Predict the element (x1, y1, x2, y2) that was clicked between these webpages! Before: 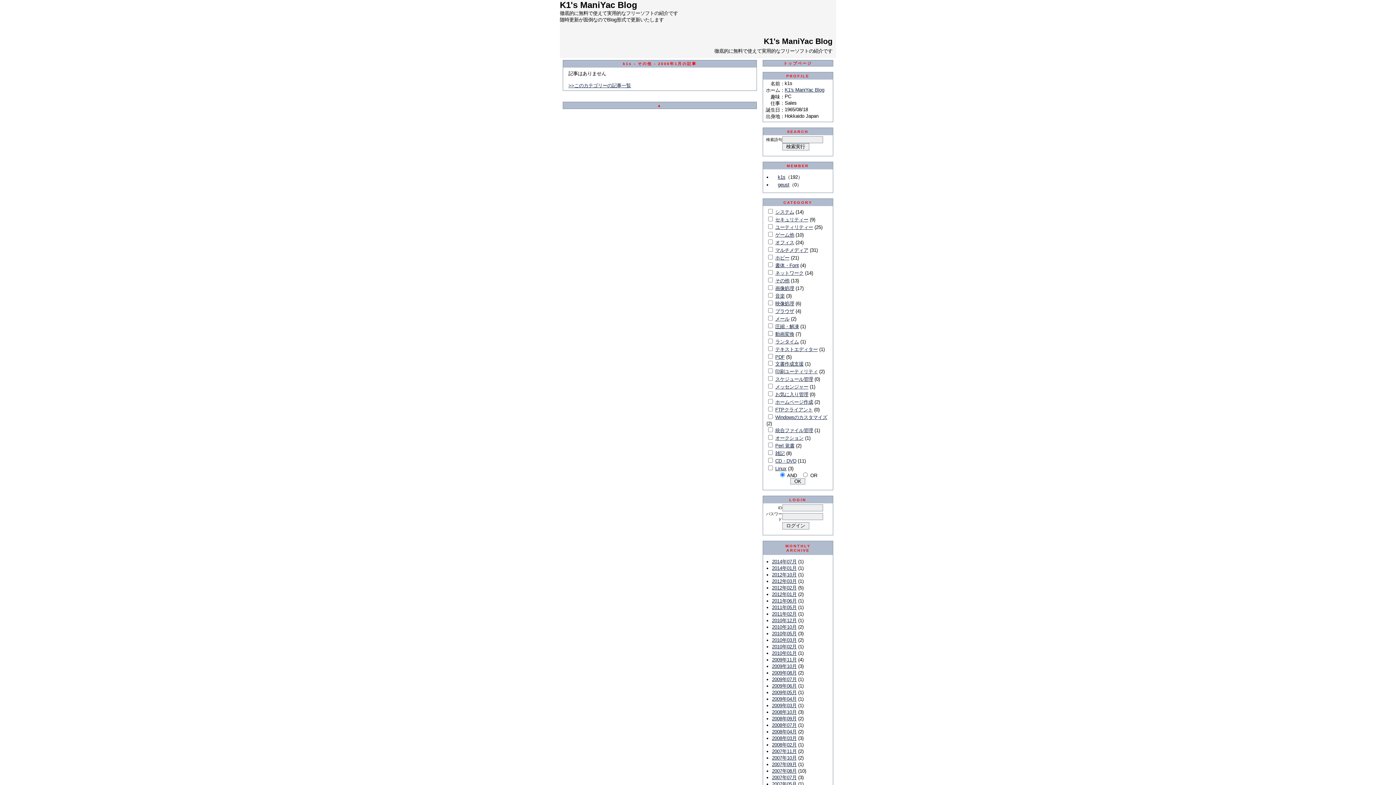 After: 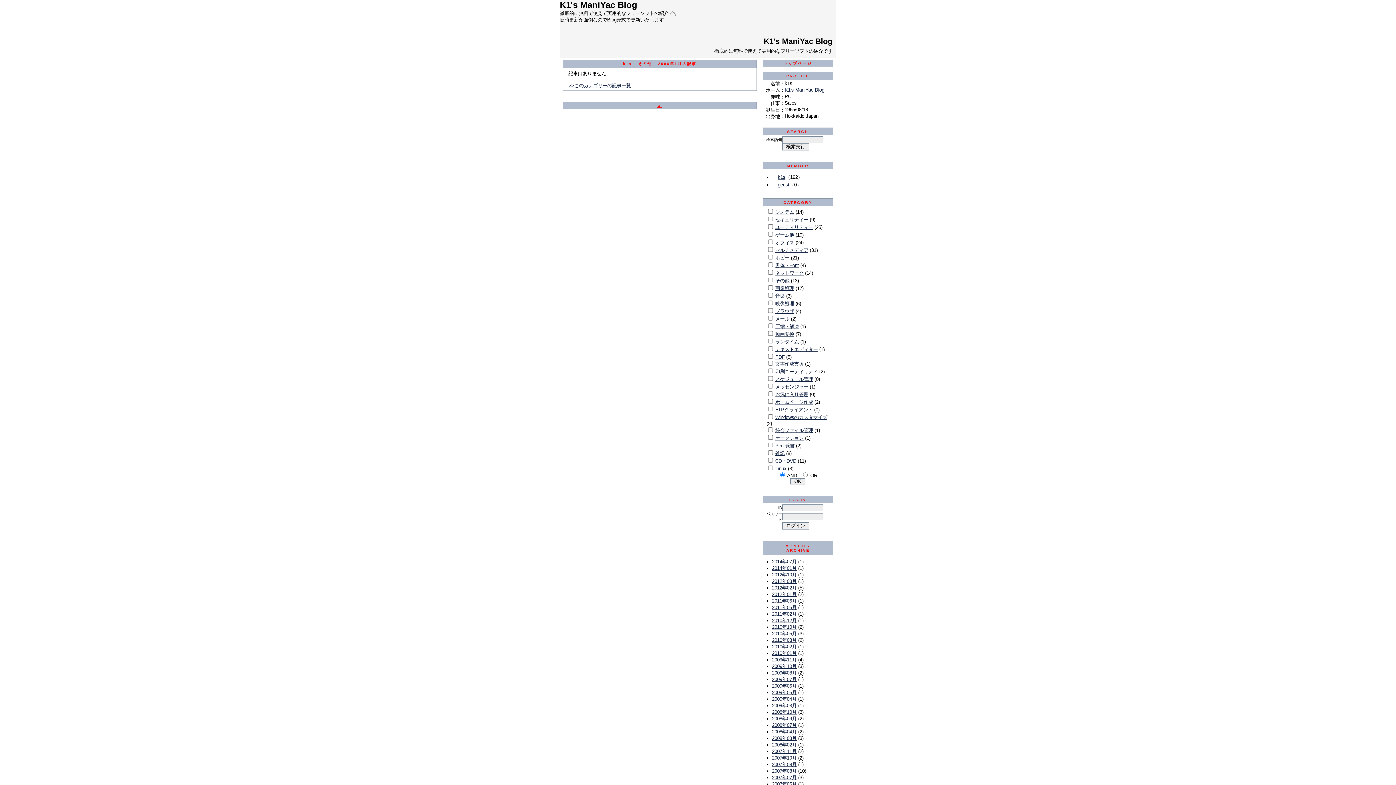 Action: bbox: (657, 103, 662, 107) label: ▲